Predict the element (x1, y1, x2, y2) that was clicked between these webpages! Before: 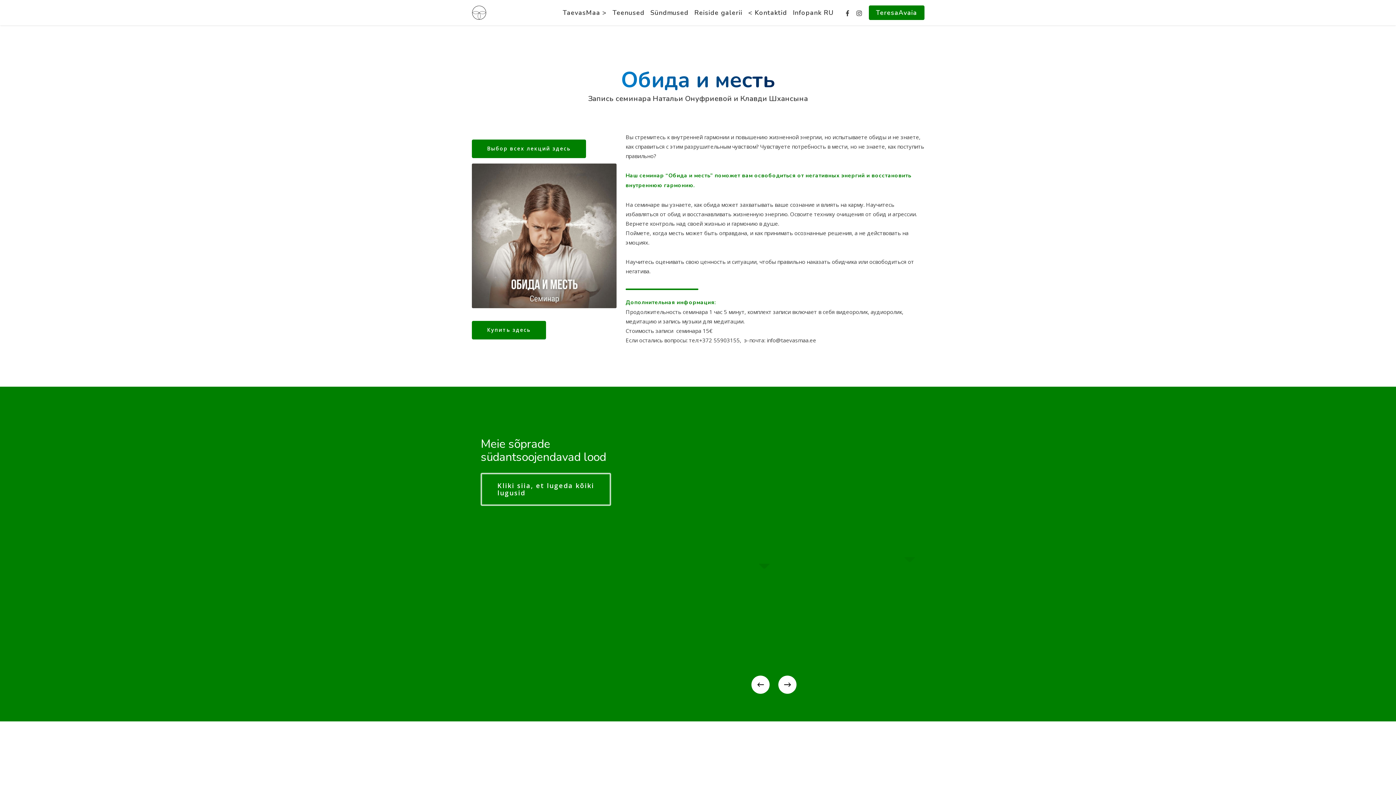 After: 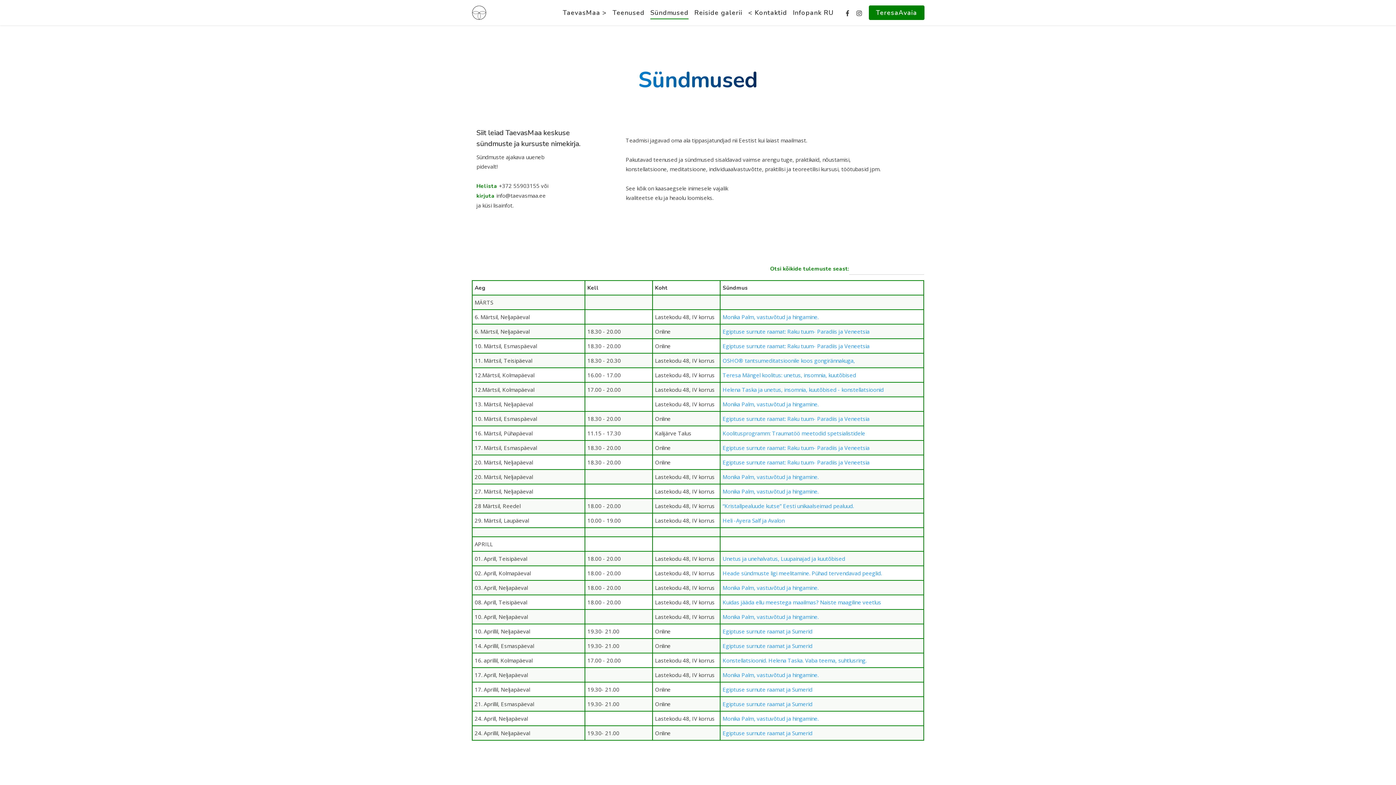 Action: label: Sündmused bbox: (650, 8, 688, 16)